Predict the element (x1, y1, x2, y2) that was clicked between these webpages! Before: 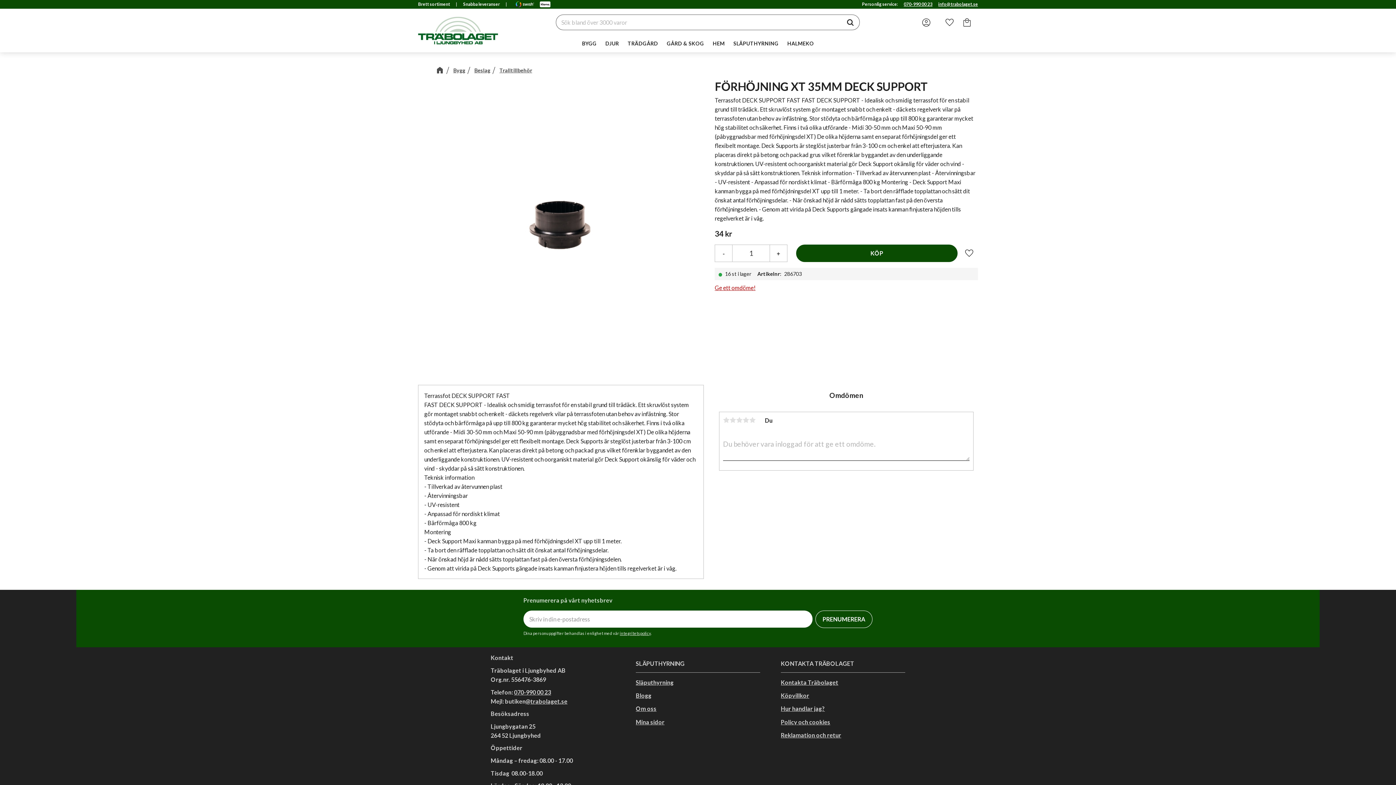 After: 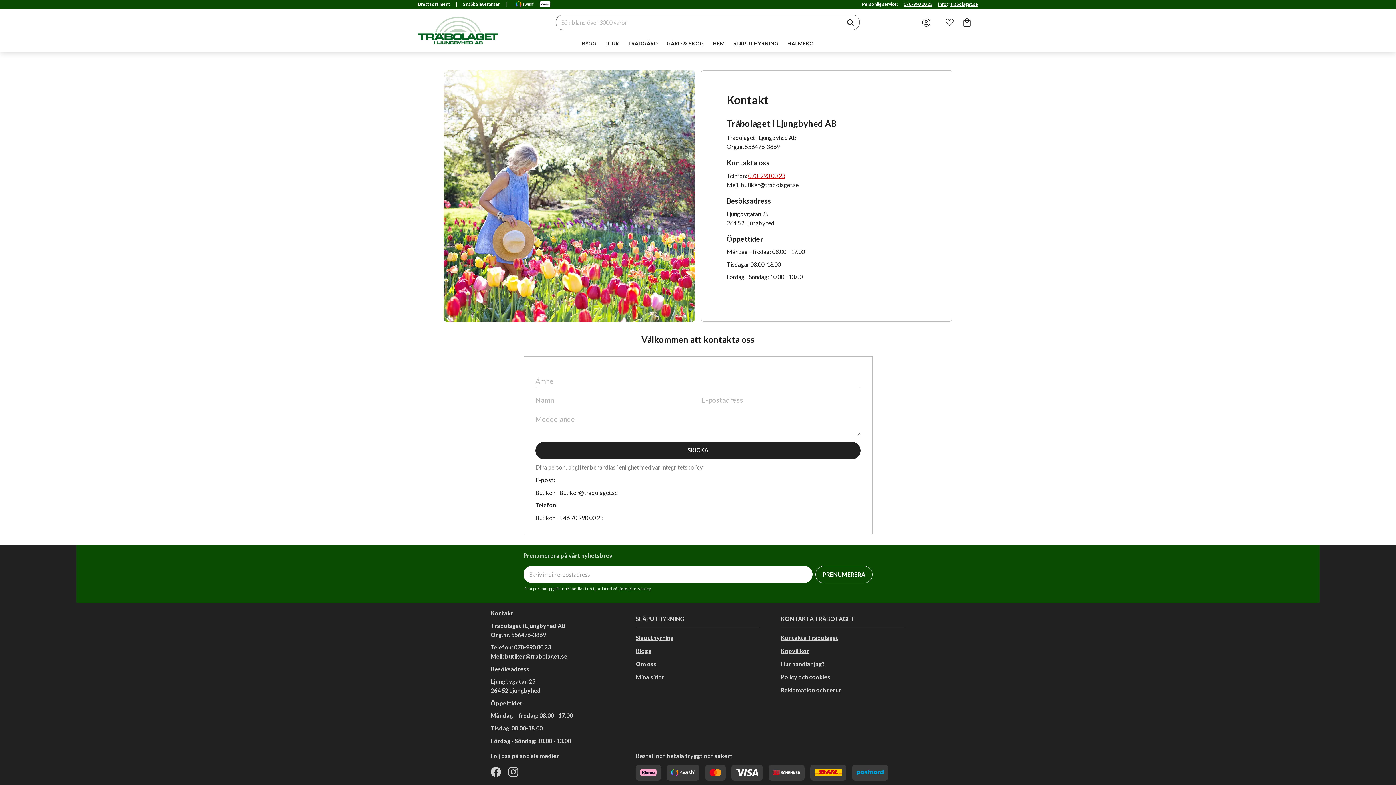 Action: bbox: (781, 676, 905, 689) label: Kontakta Träbolaget